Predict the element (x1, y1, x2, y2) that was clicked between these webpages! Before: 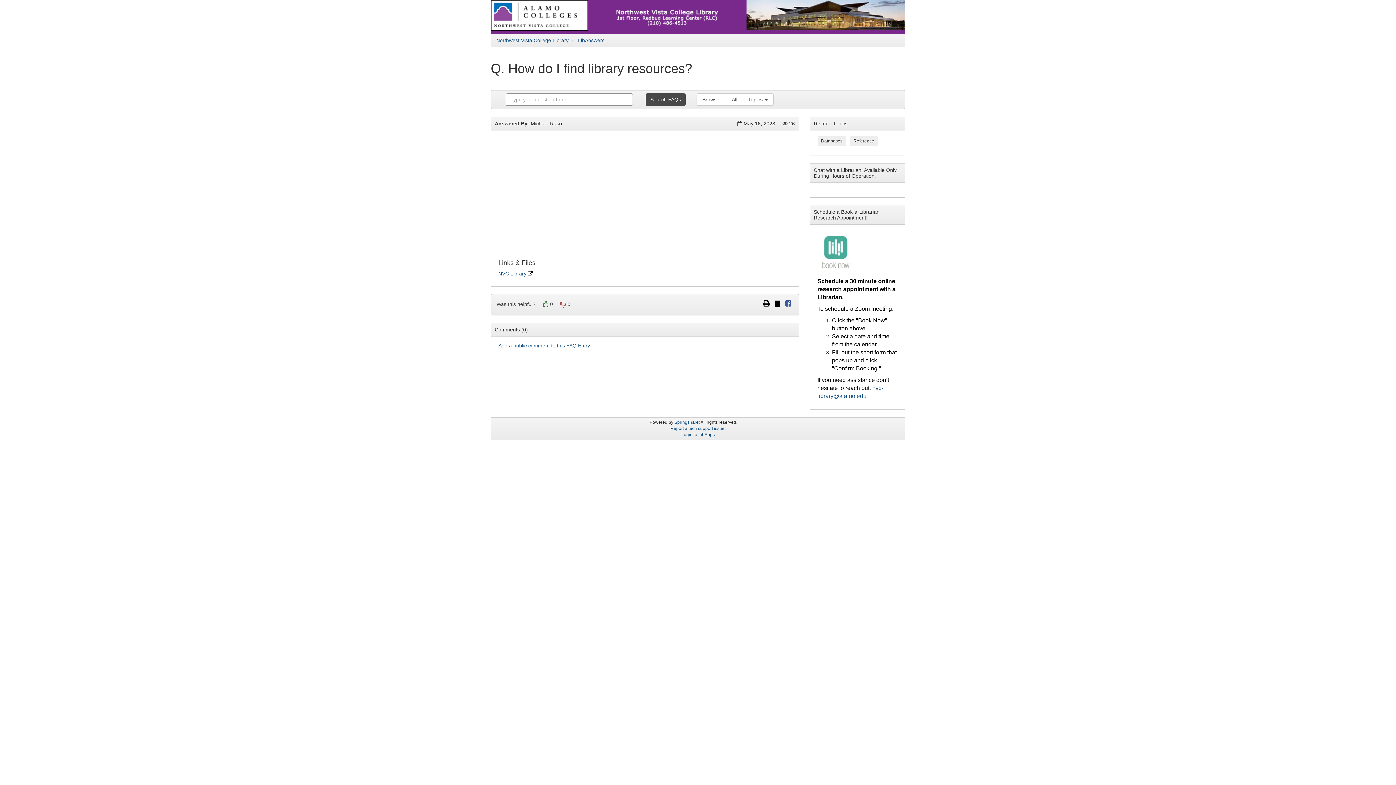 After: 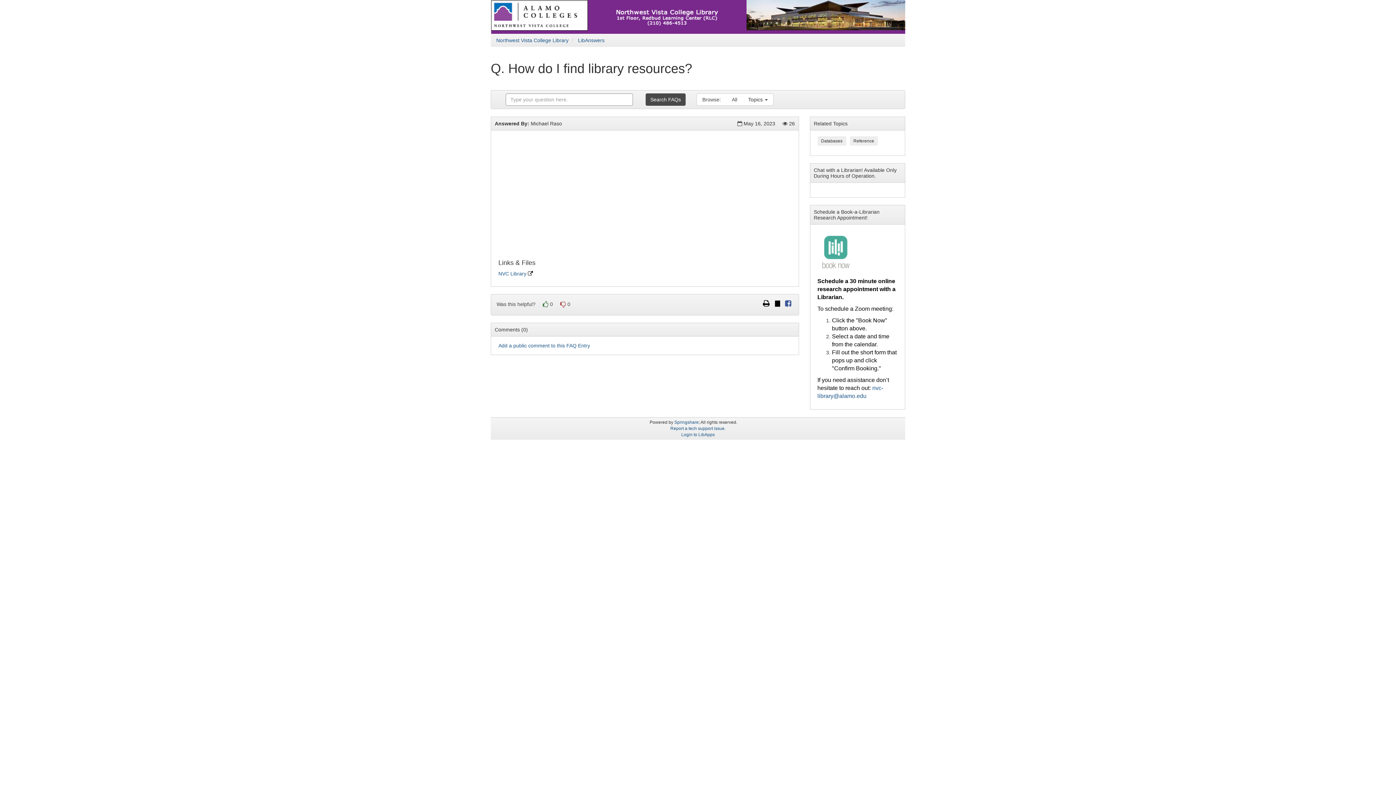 Action: label: Topics  bbox: (742, 93, 773, 105)